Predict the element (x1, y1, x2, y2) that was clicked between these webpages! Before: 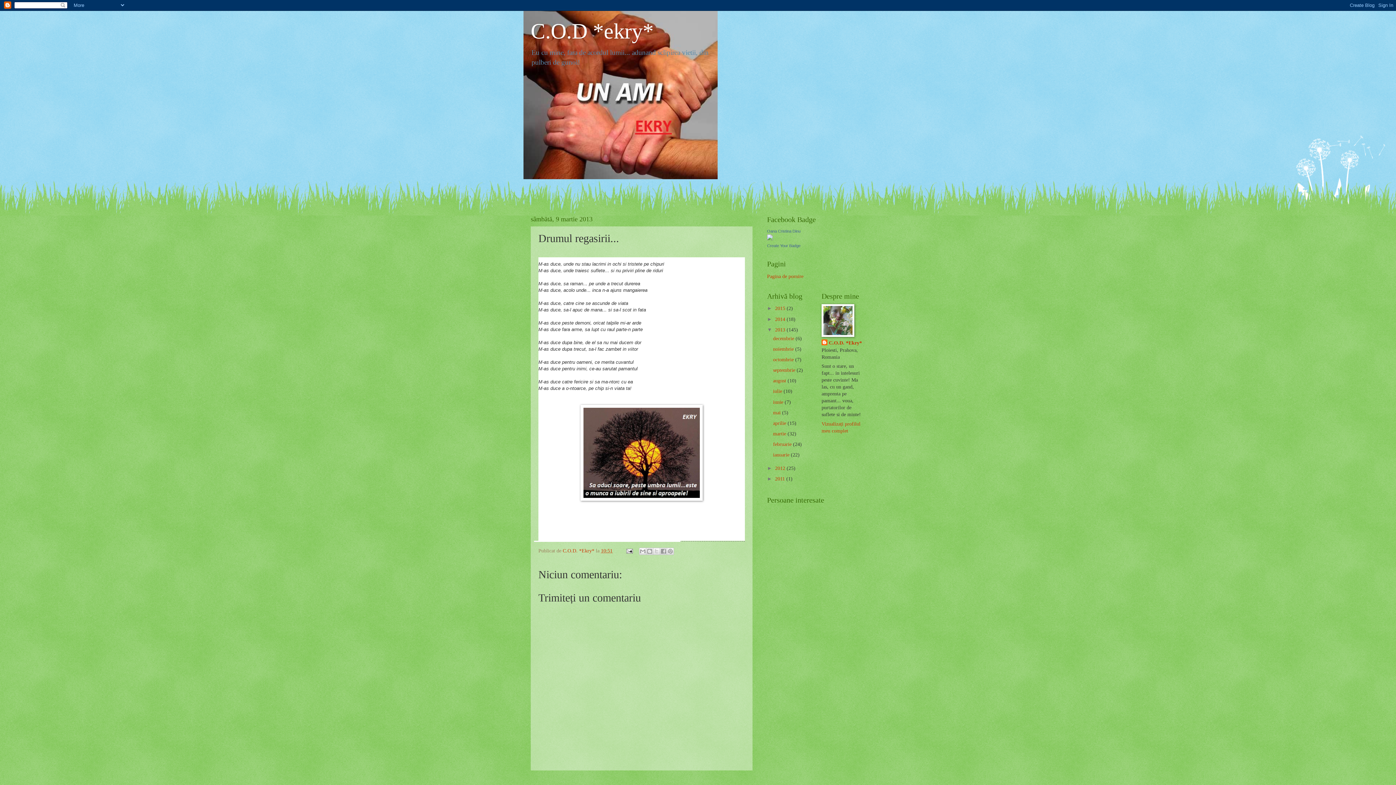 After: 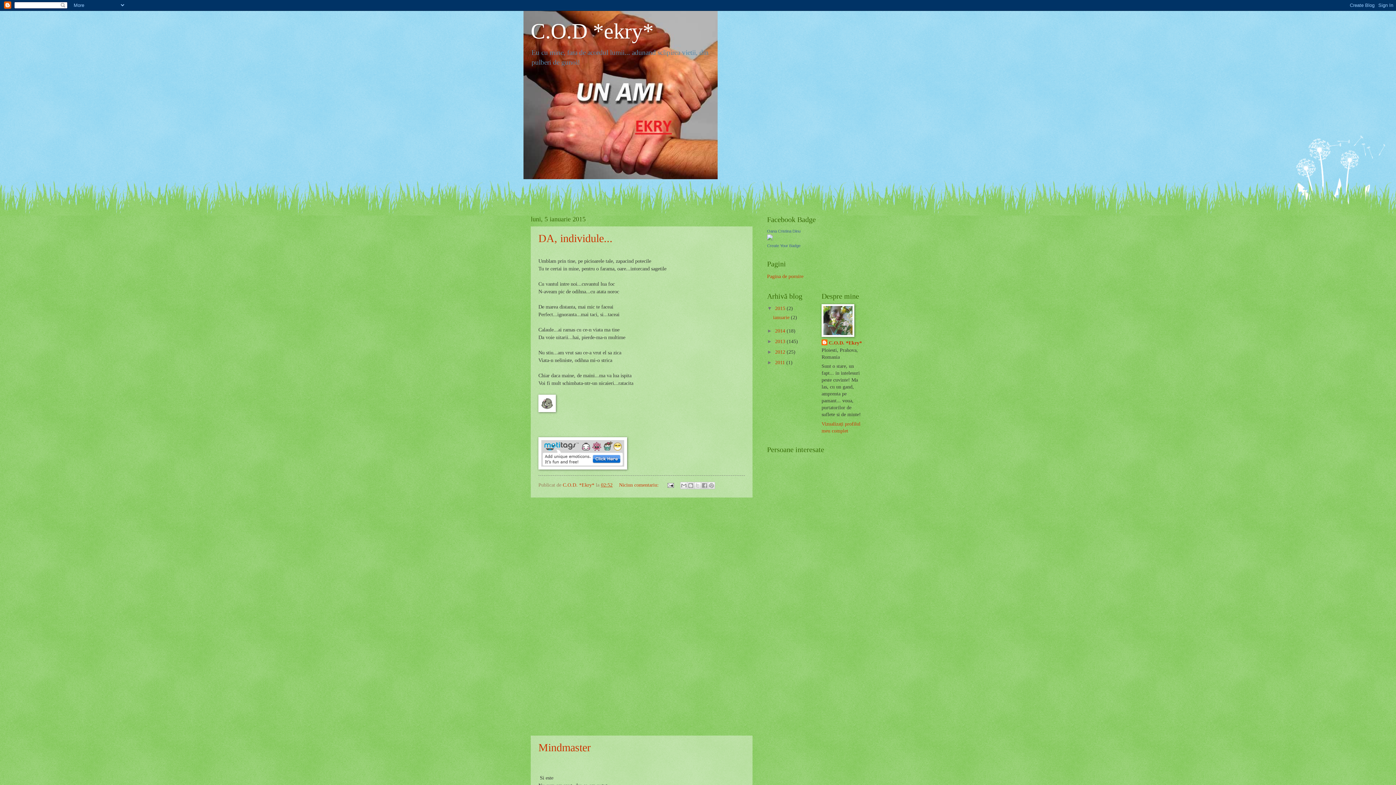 Action: label: 2015  bbox: (775, 305, 786, 311)